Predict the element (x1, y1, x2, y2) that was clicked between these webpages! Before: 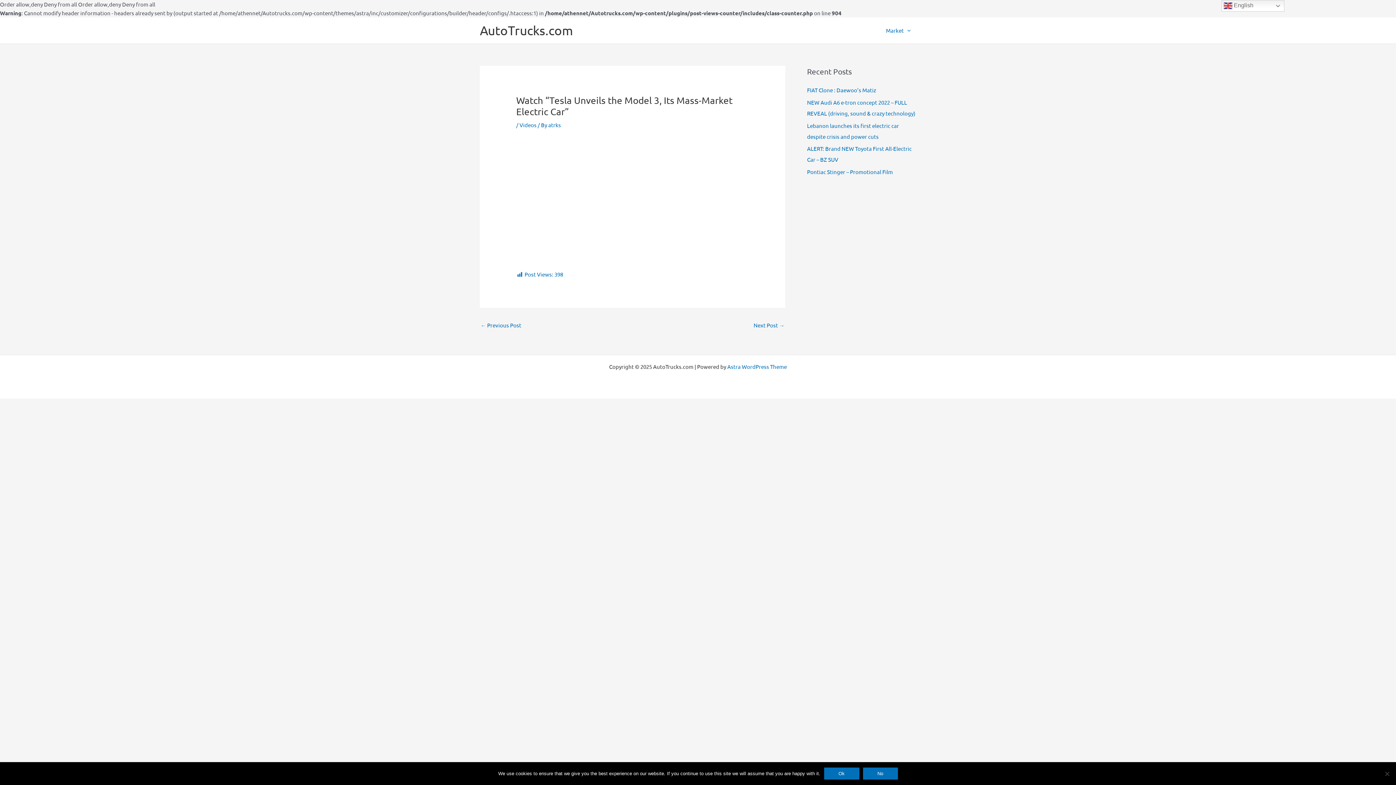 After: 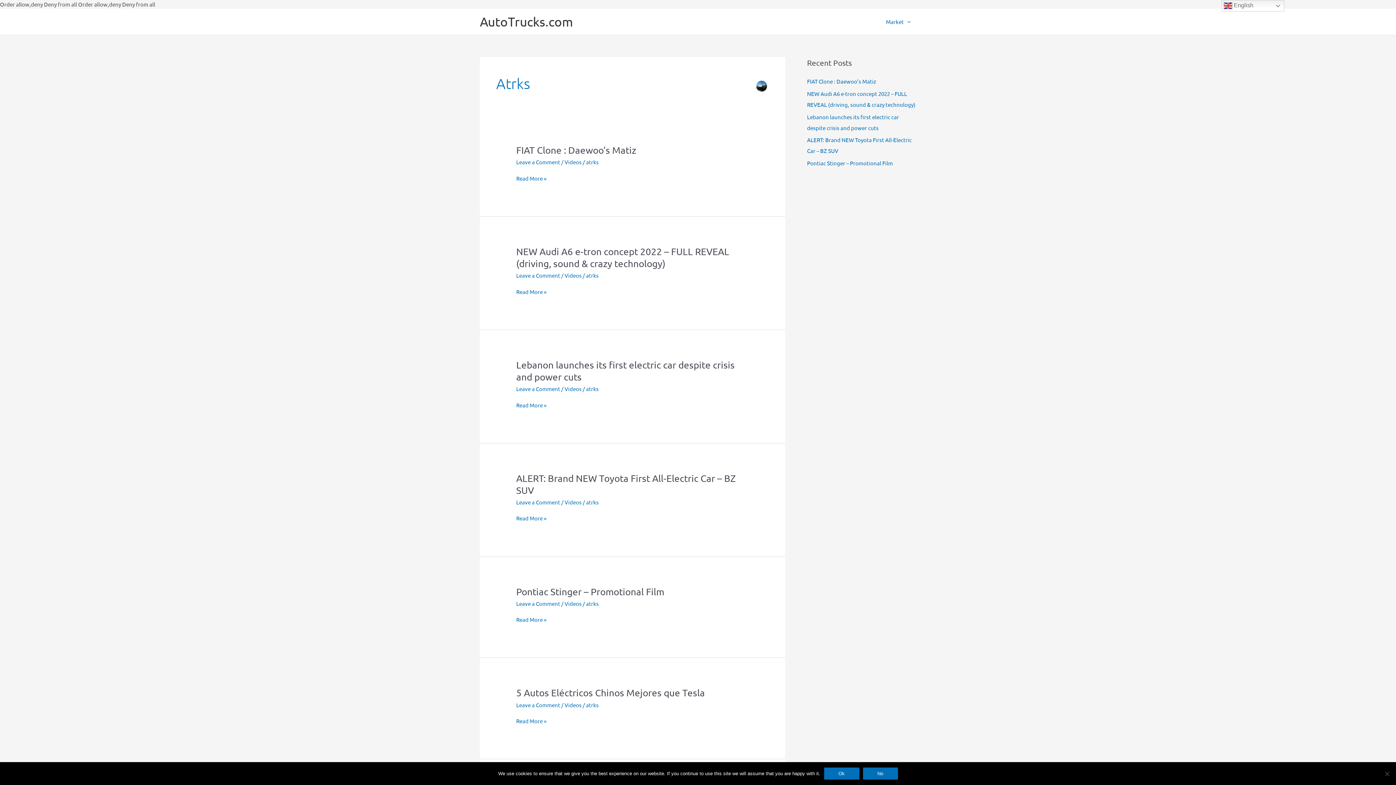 Action: label: atrks bbox: (548, 121, 561, 128)